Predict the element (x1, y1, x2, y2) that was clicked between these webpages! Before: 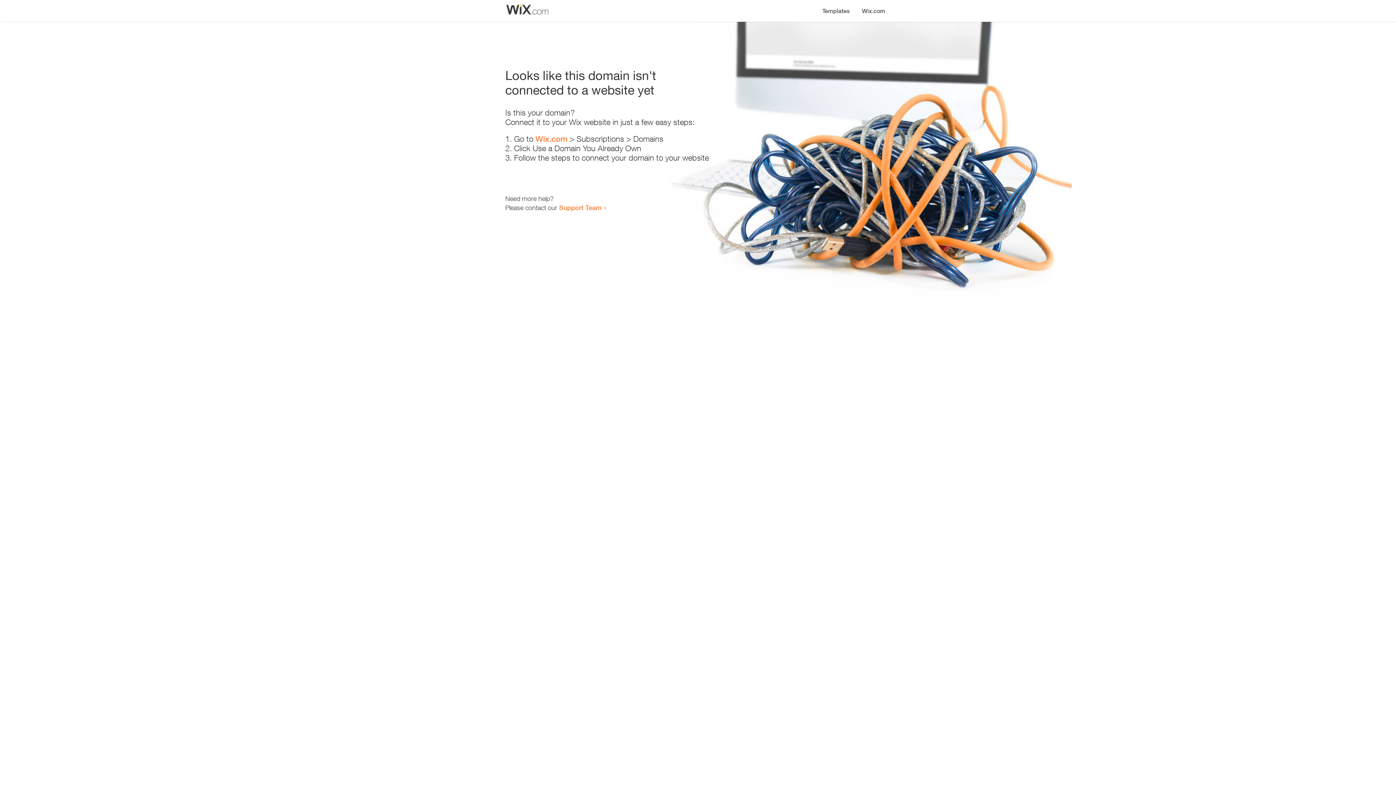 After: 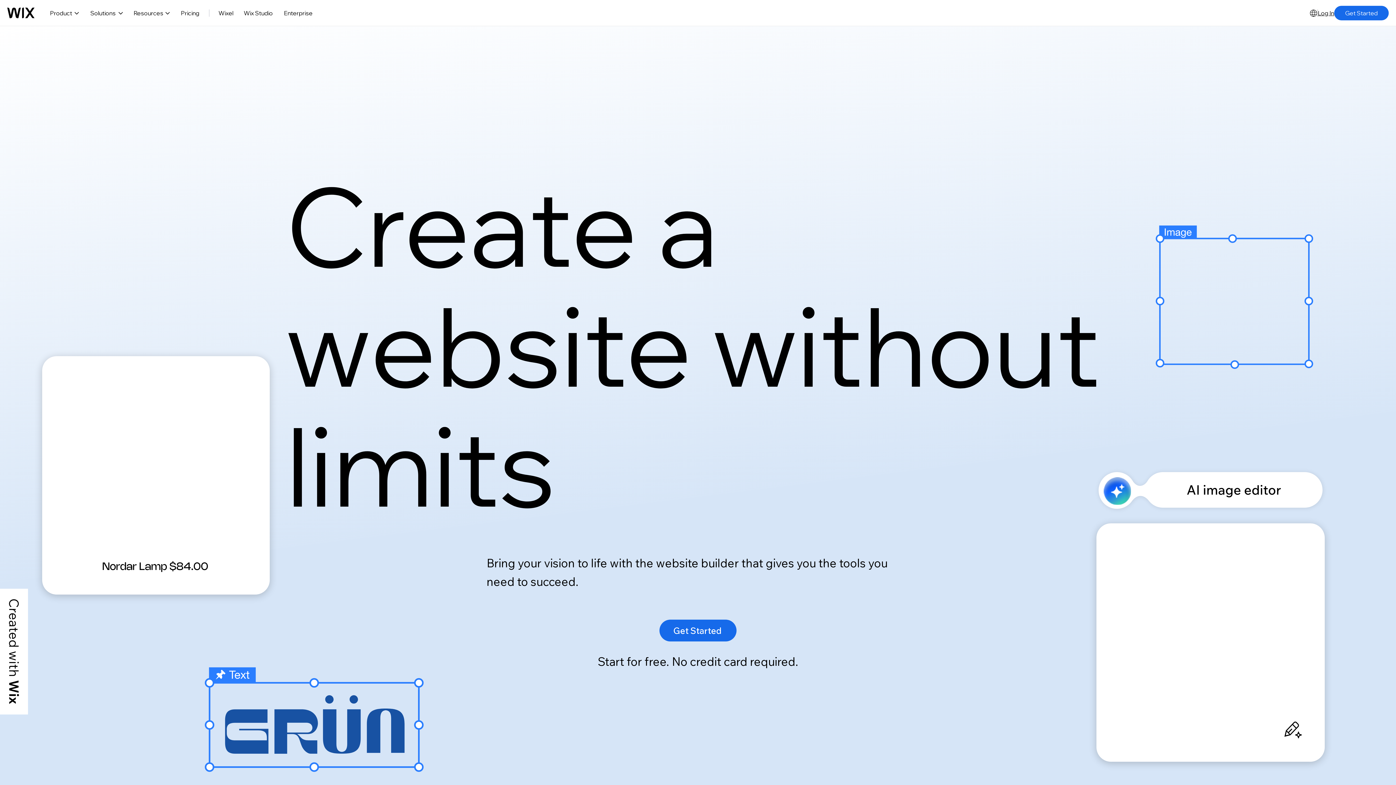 Action: bbox: (535, 134, 567, 143) label: Wix.com